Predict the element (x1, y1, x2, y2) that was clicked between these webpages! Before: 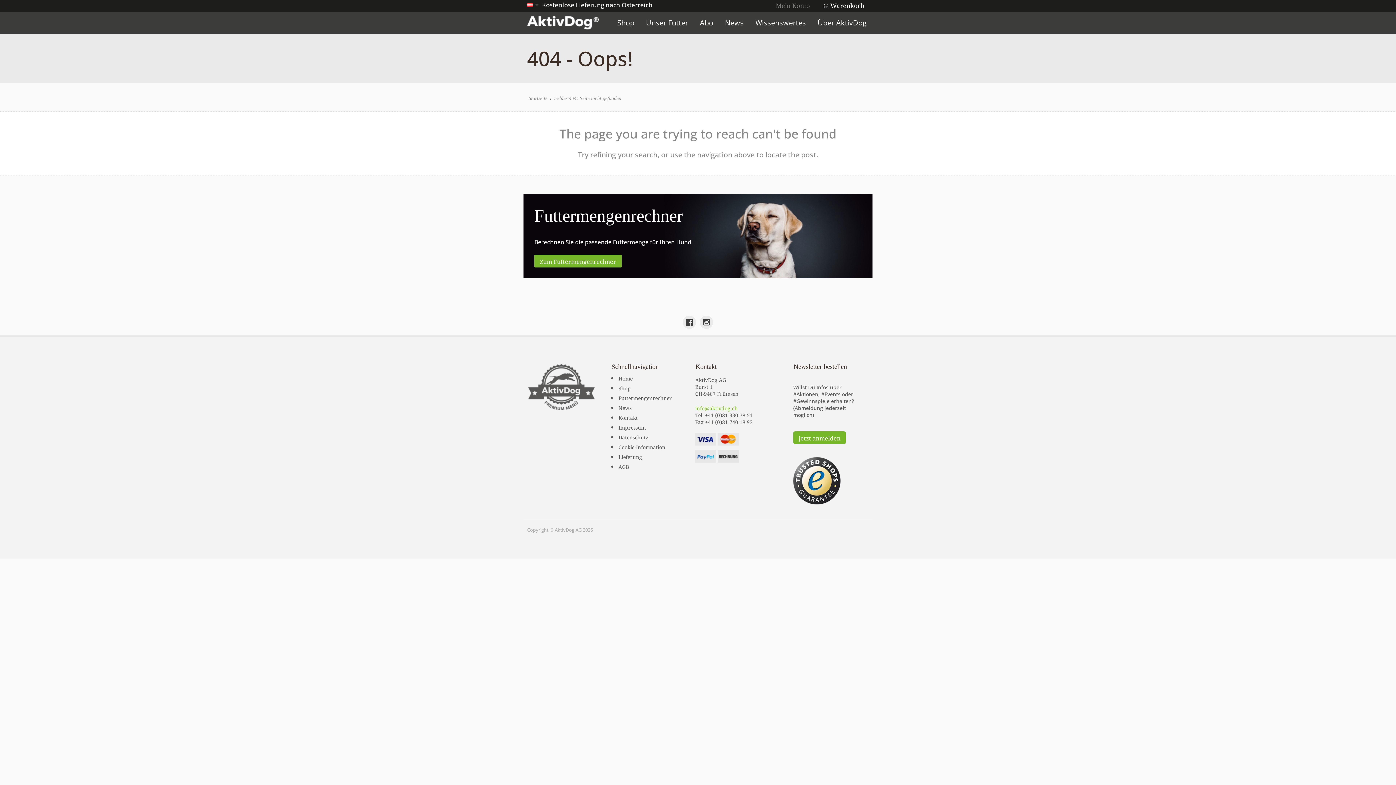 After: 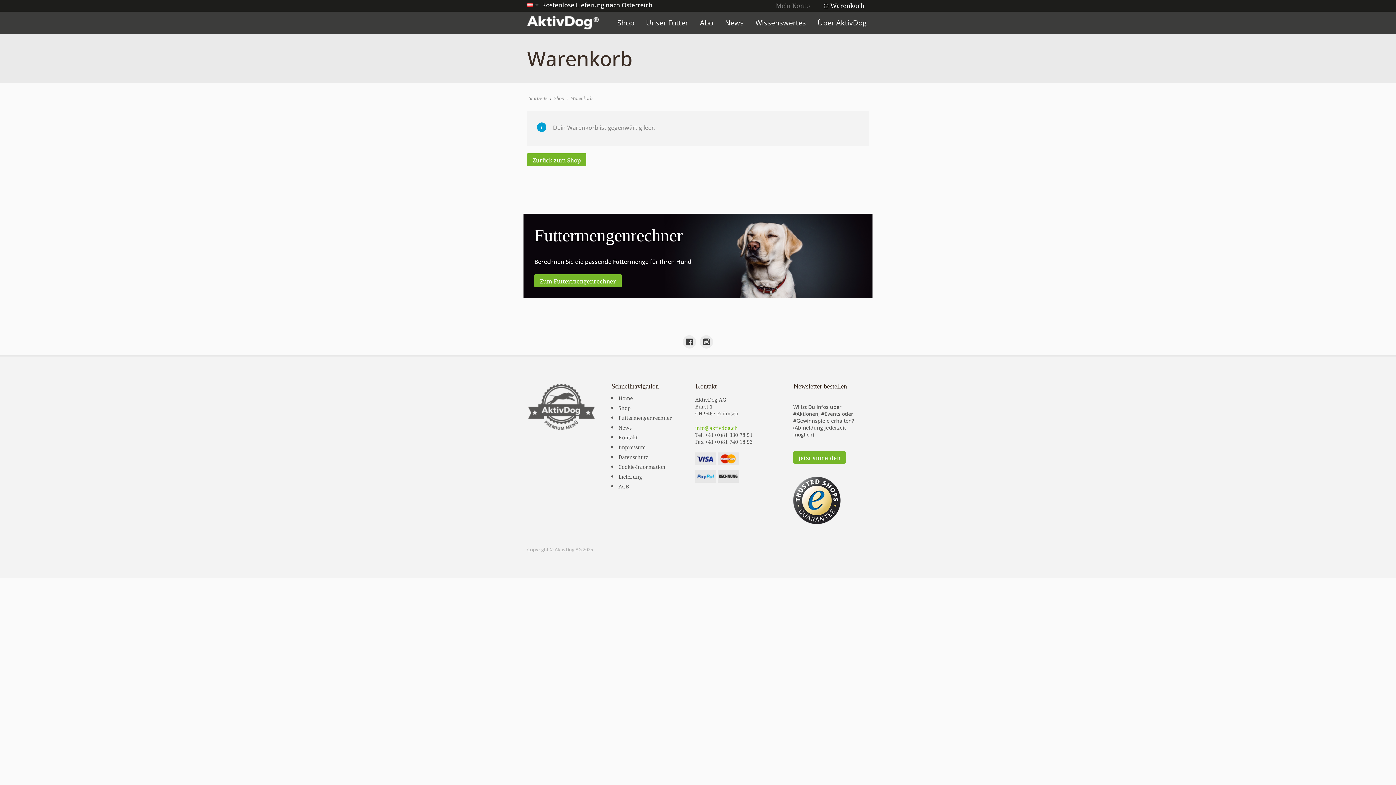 Action: bbox: (823, 0, 869, 10) label:  Warenkorb